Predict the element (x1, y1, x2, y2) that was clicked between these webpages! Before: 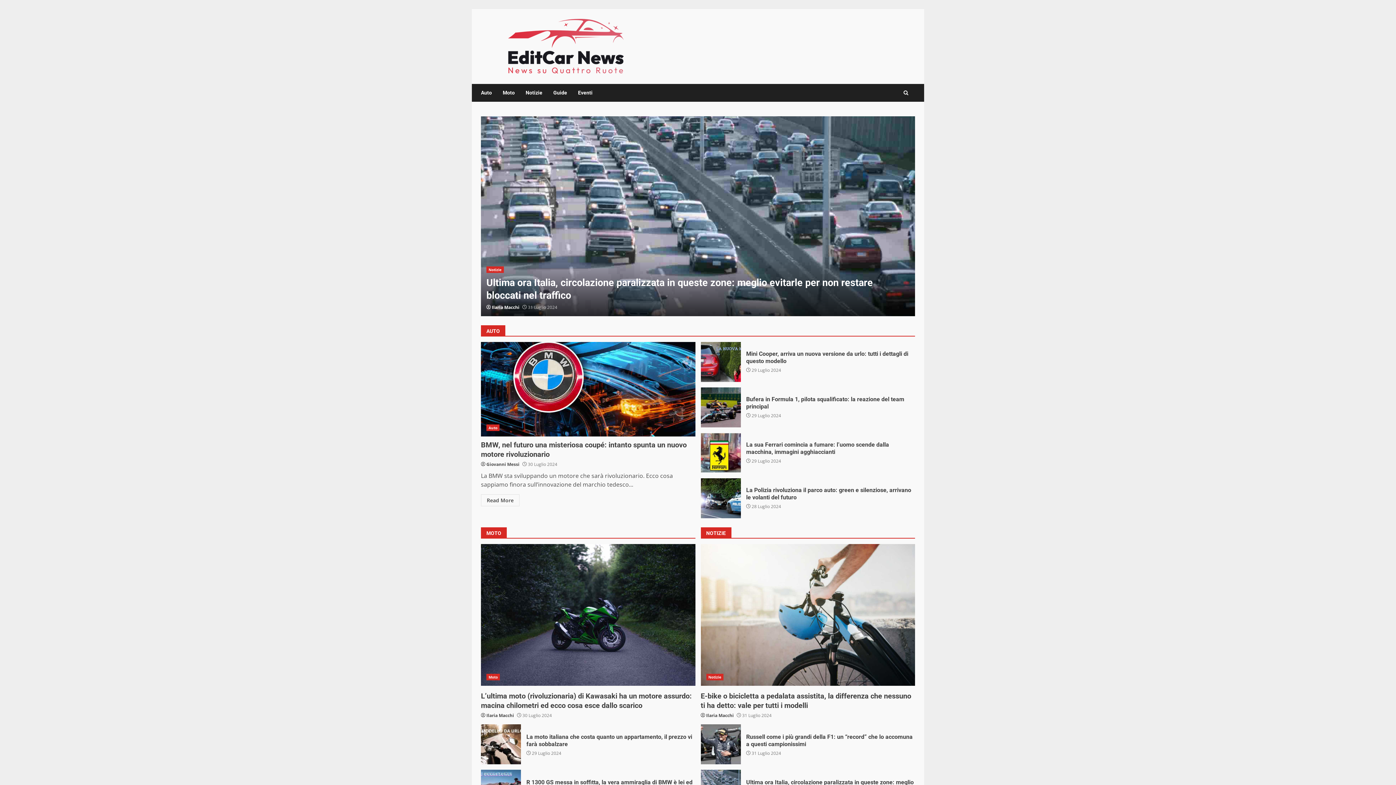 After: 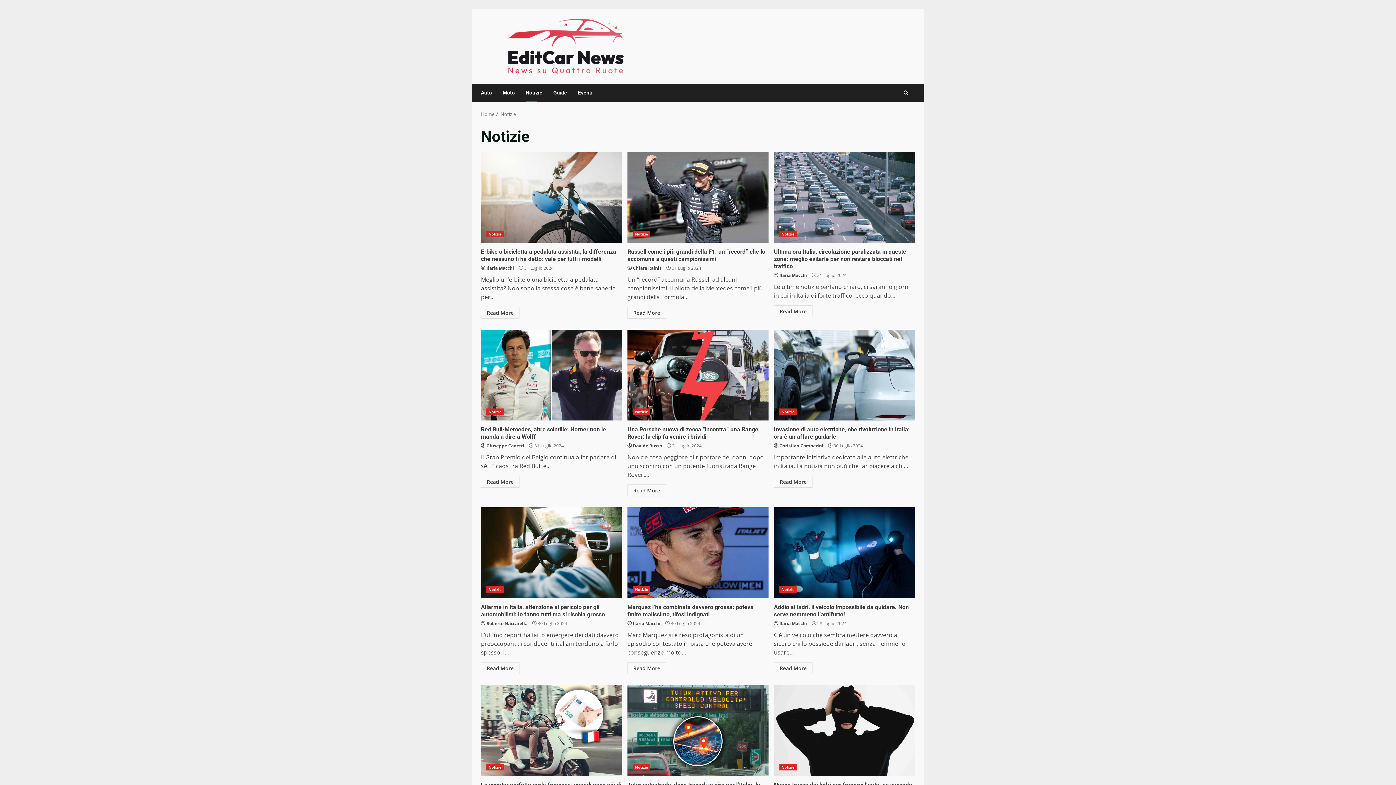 Action: label: Notizie bbox: (520, 83, 548, 101)